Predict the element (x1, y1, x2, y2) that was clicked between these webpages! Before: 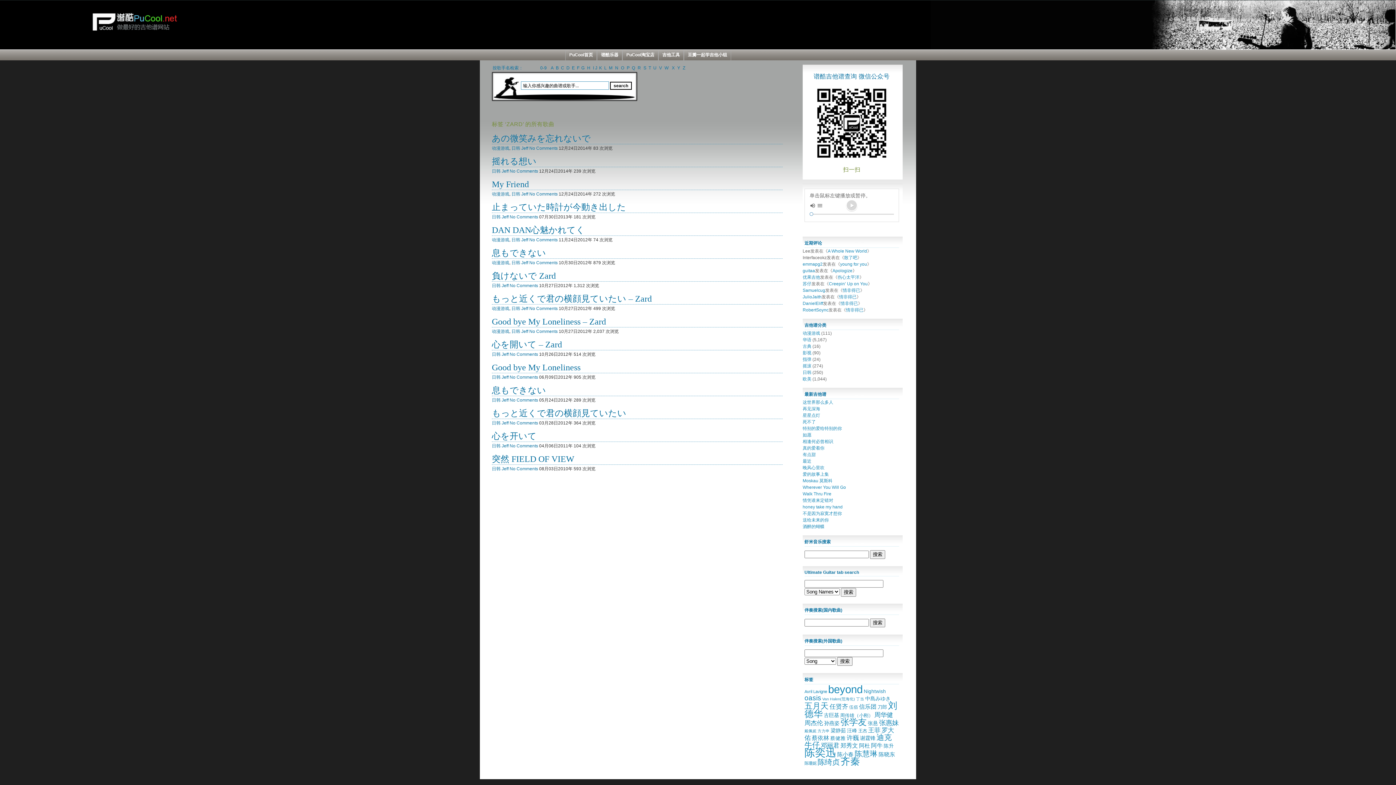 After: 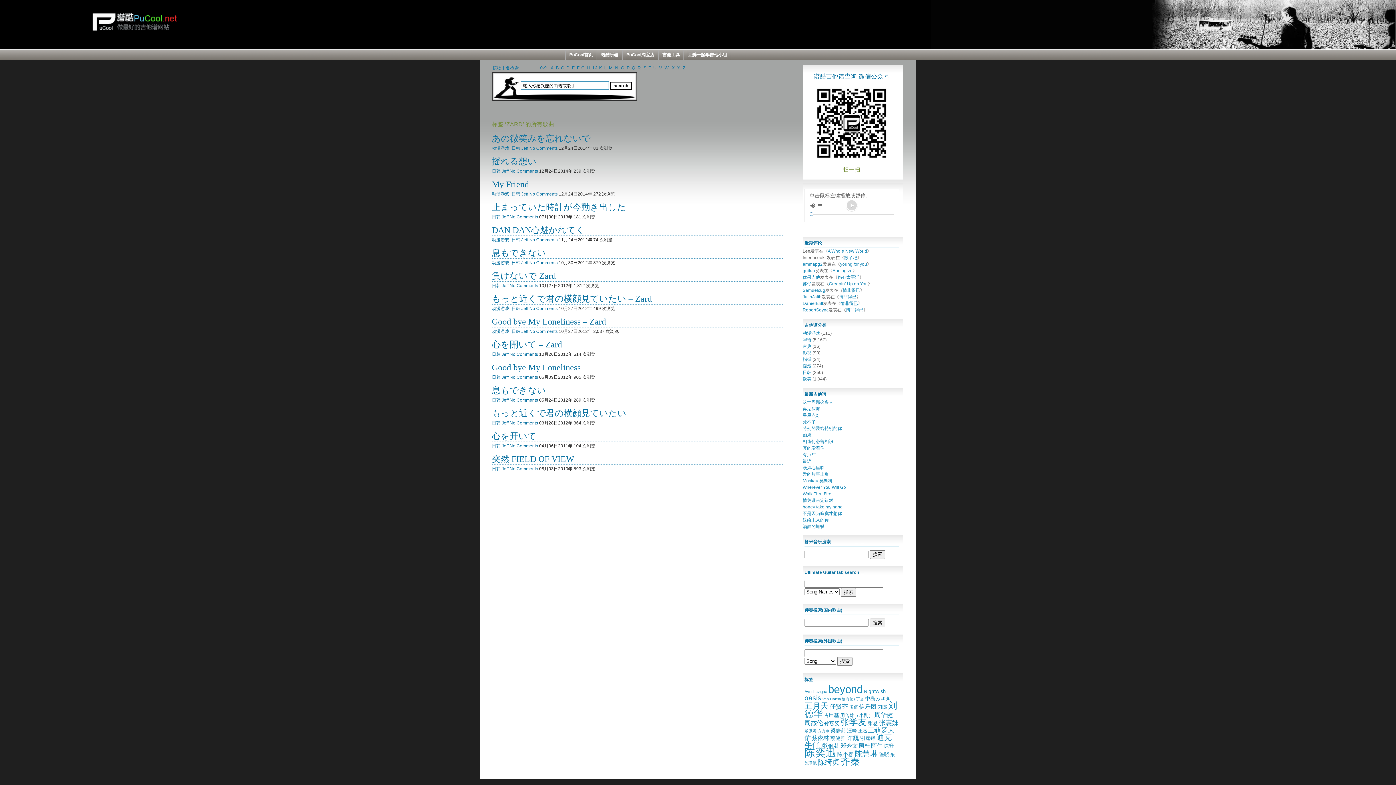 Action: bbox: (492, 202, 626, 212) label: 止まっていた時計が今動き出した